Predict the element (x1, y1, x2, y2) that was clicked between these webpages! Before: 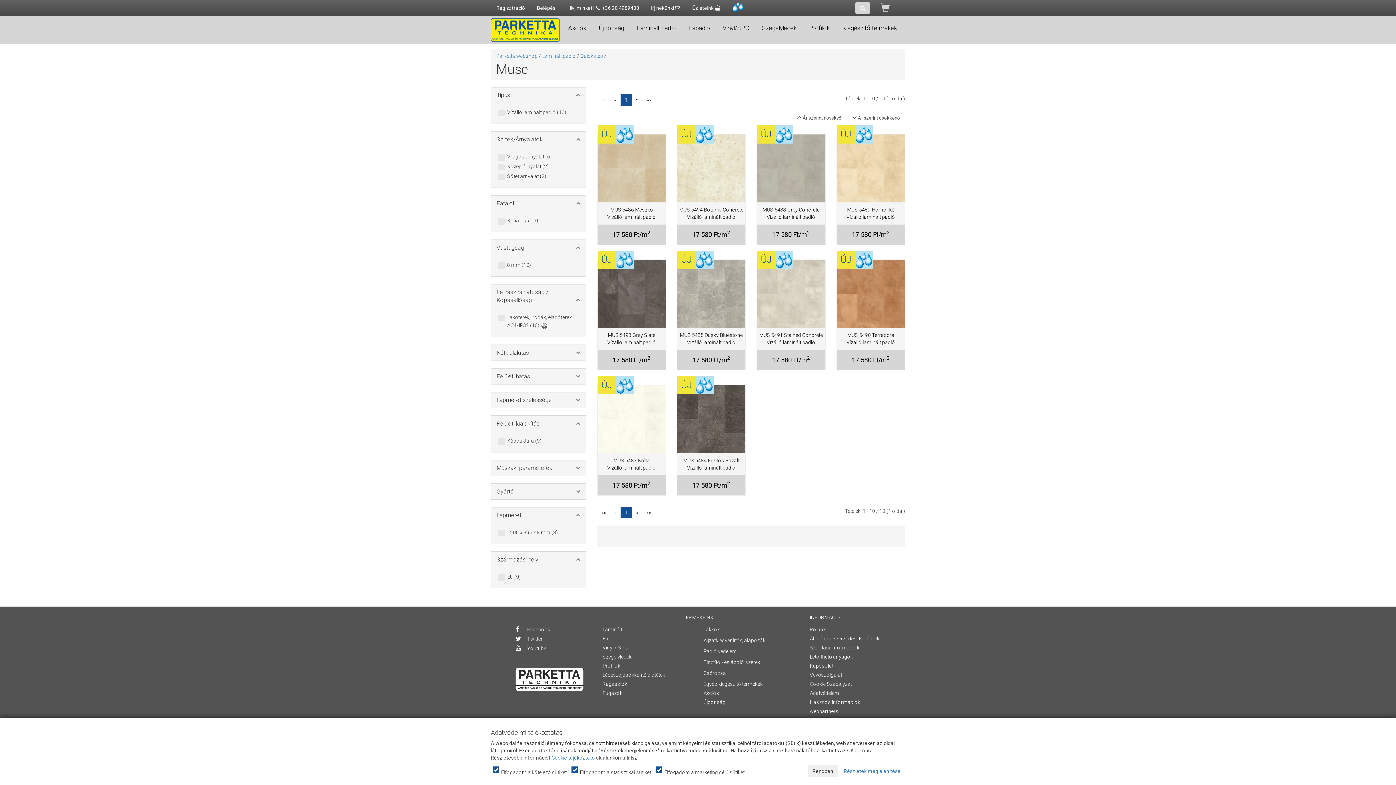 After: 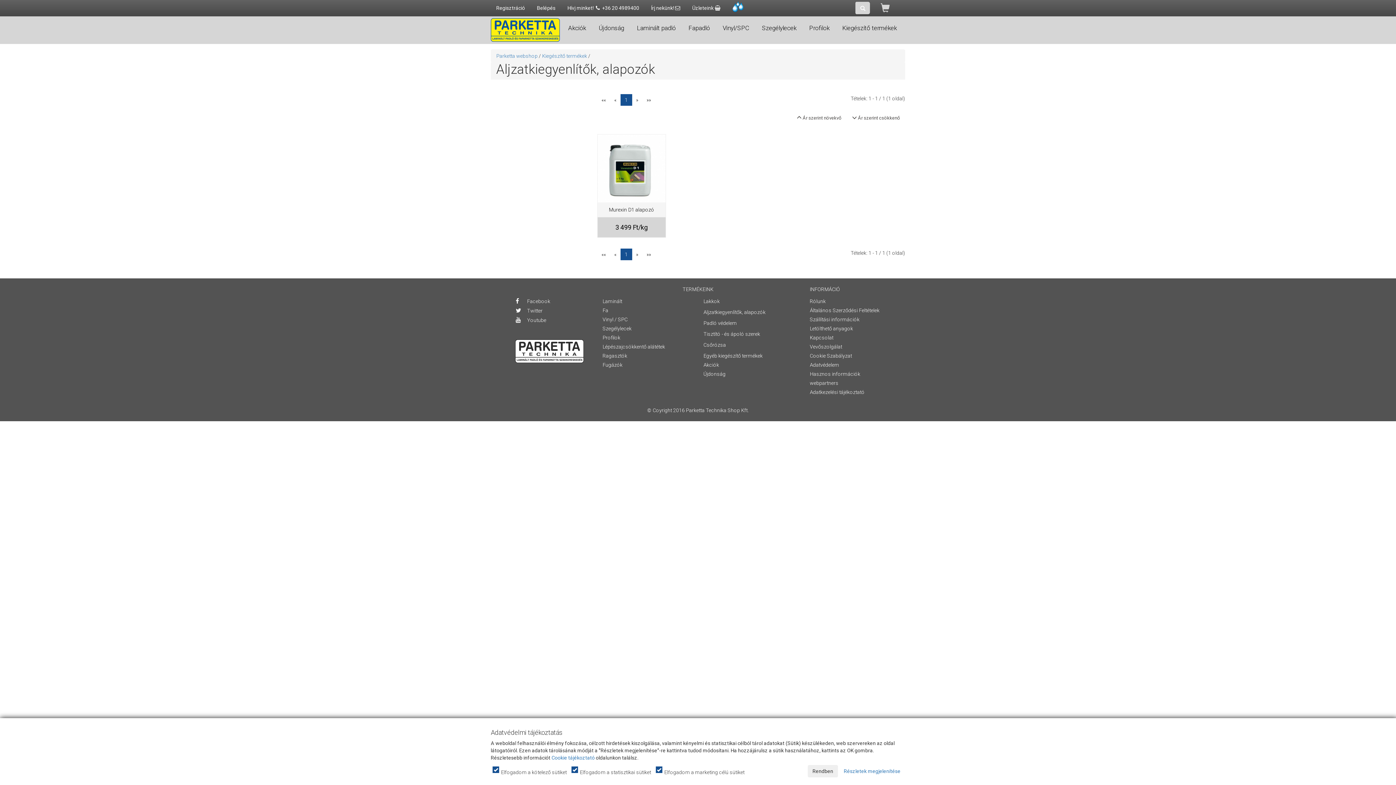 Action: bbox: (703, 637, 765, 643) label: Aljzatkiegyenlítők, alapozók